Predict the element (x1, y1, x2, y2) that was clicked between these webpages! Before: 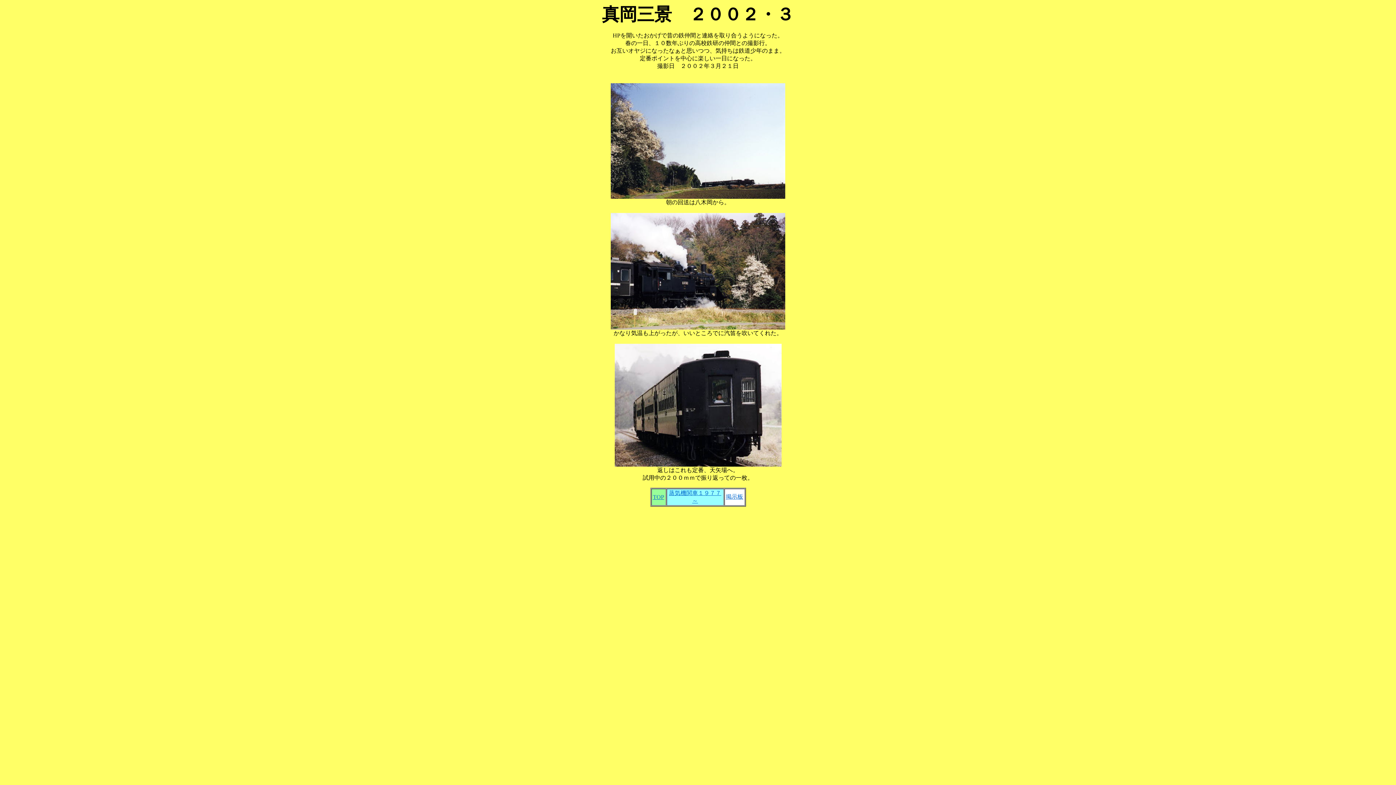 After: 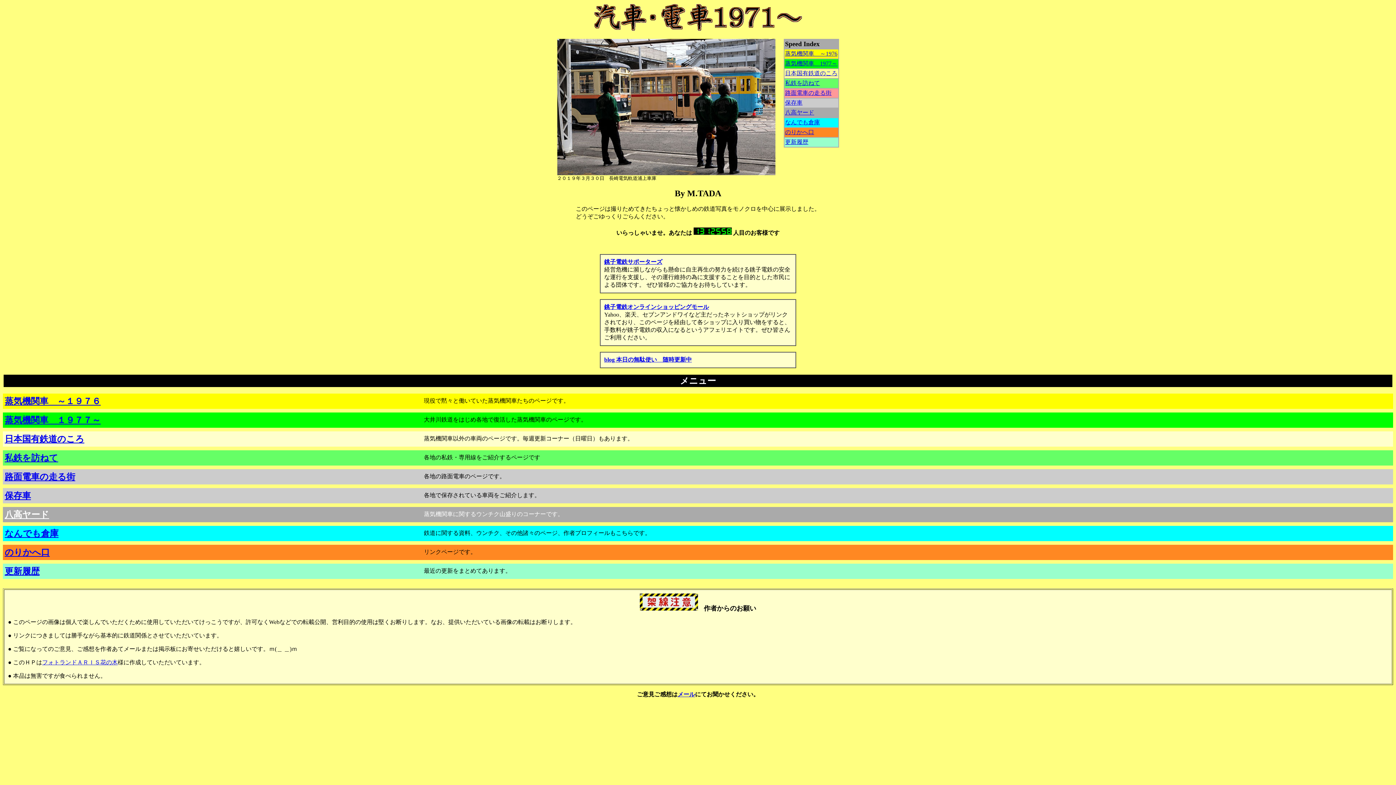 Action: label: TOP bbox: (653, 494, 664, 500)